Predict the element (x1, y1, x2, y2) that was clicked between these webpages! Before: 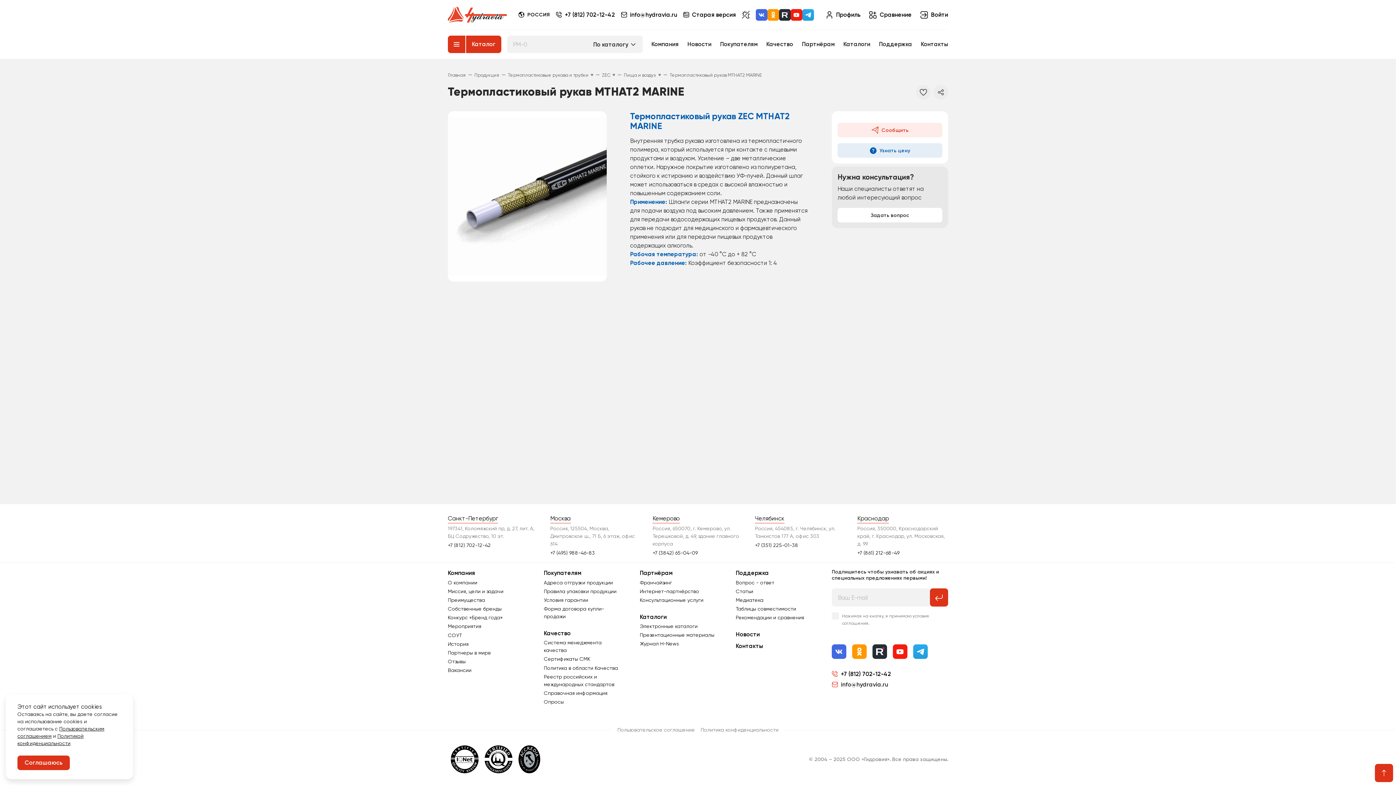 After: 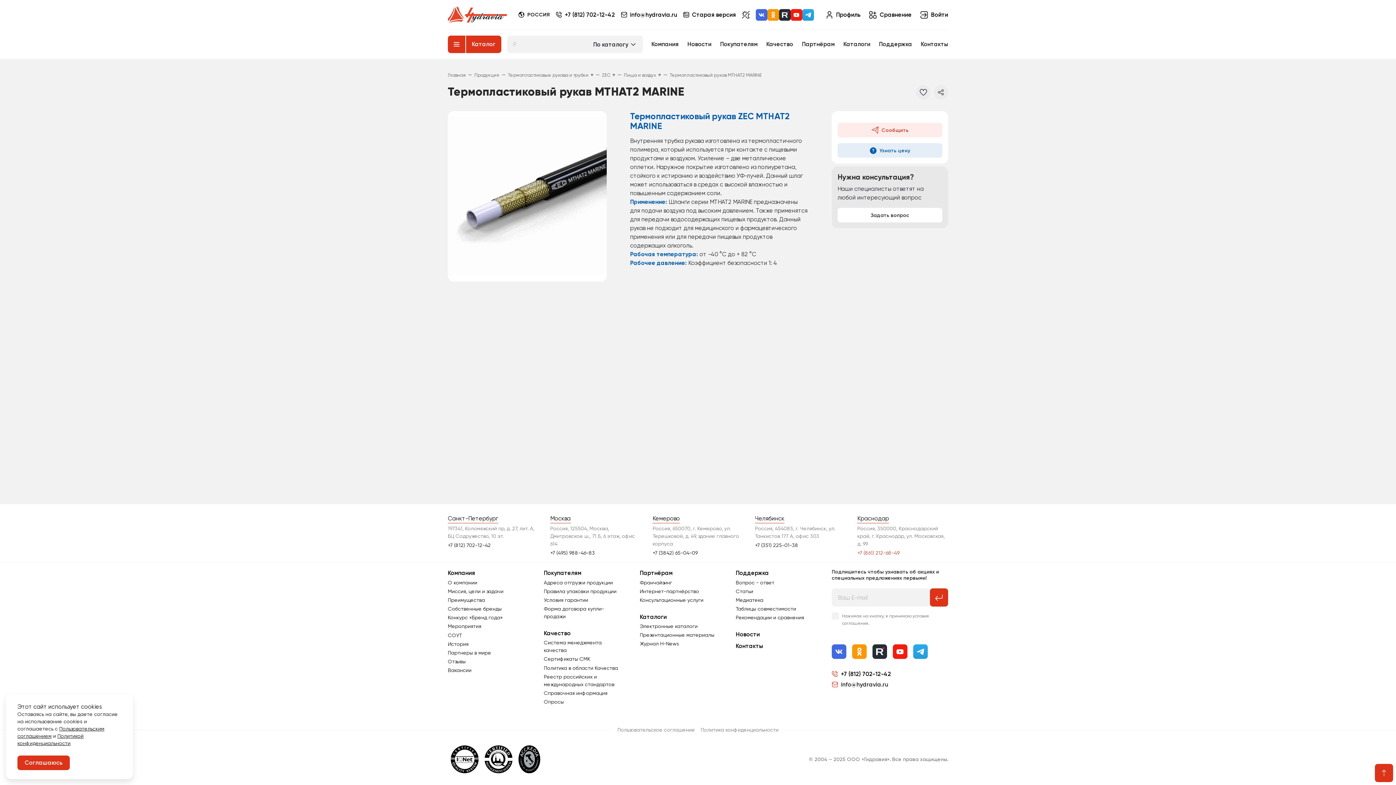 Action: bbox: (857, 550, 899, 556) label: +7 (861) 212-68-49